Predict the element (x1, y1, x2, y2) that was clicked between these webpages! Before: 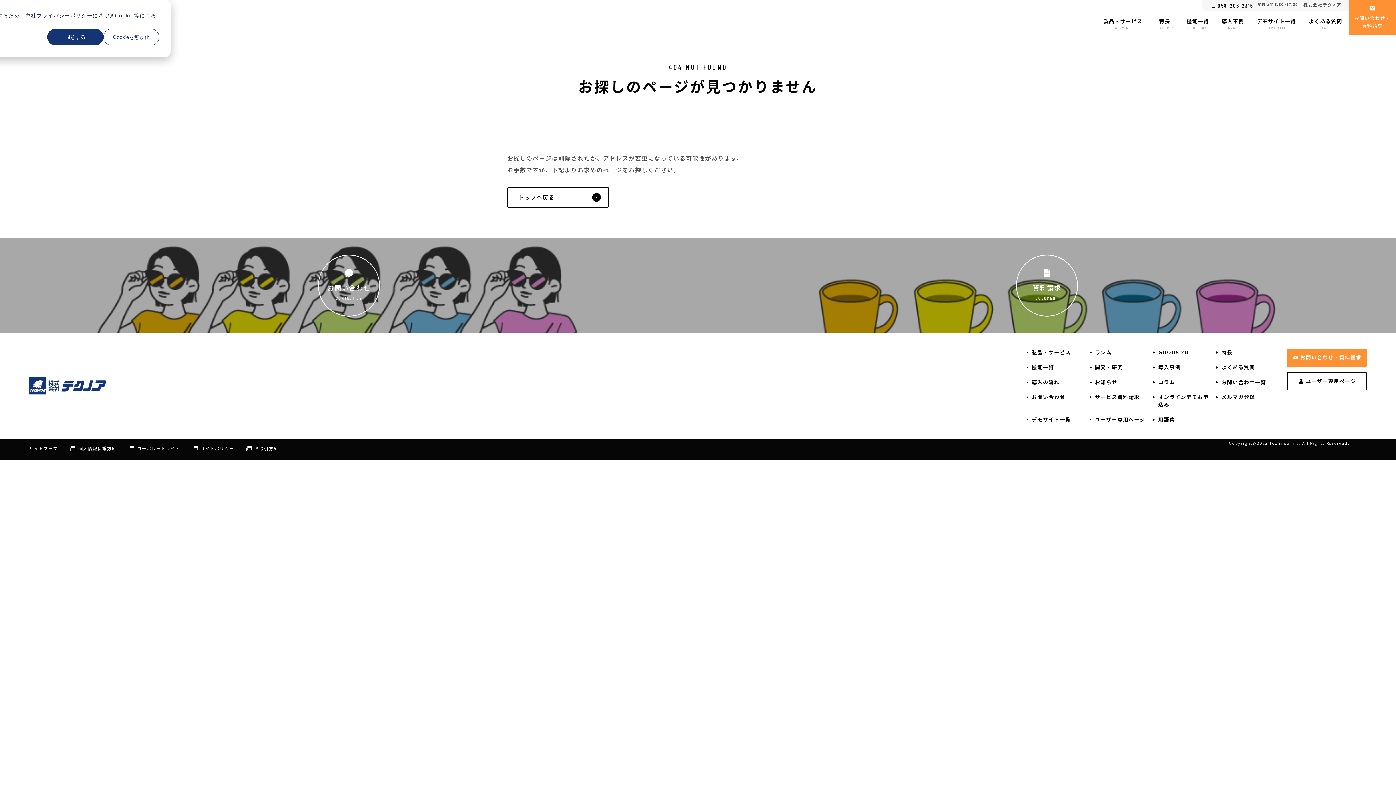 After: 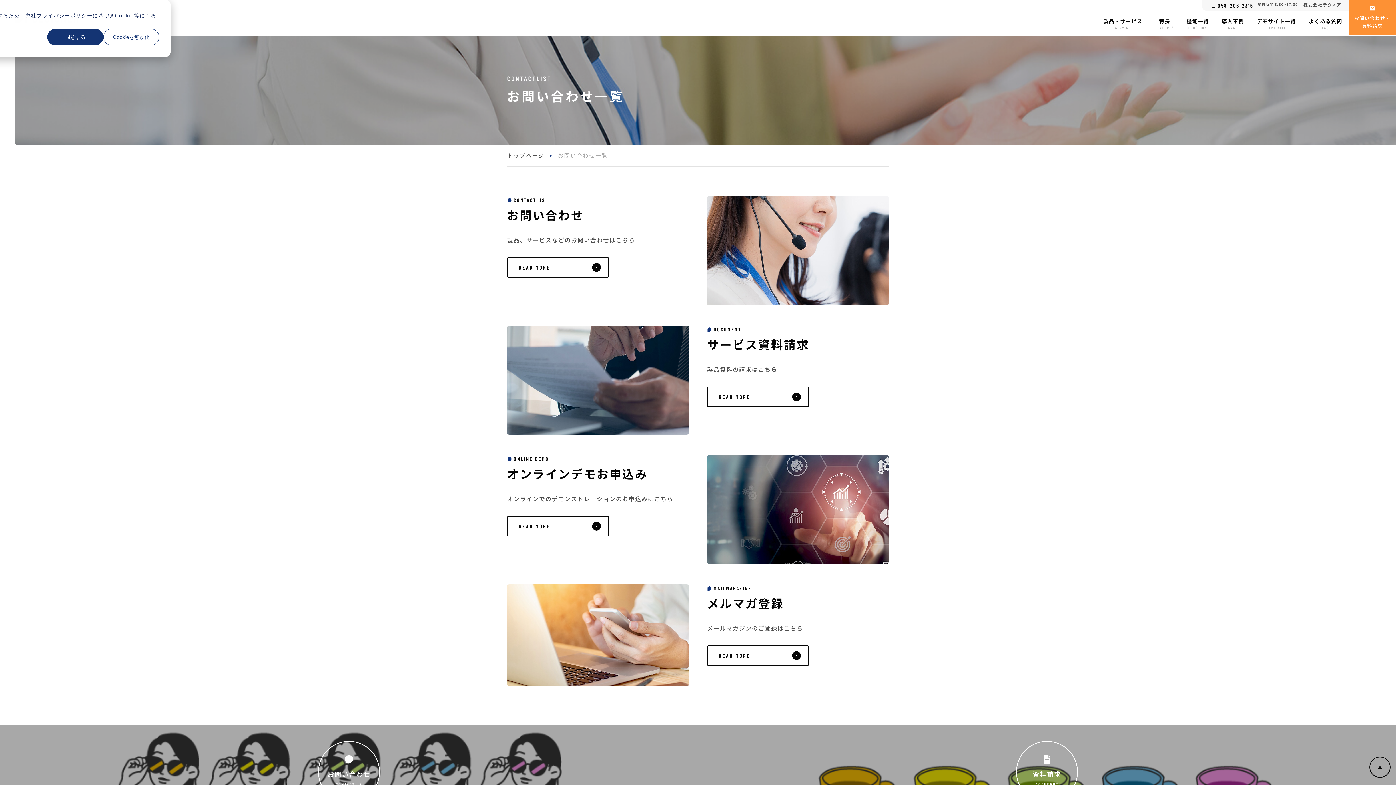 Action: bbox: (1288, 349, 1366, 366) label: お問い合わせ・資料請求